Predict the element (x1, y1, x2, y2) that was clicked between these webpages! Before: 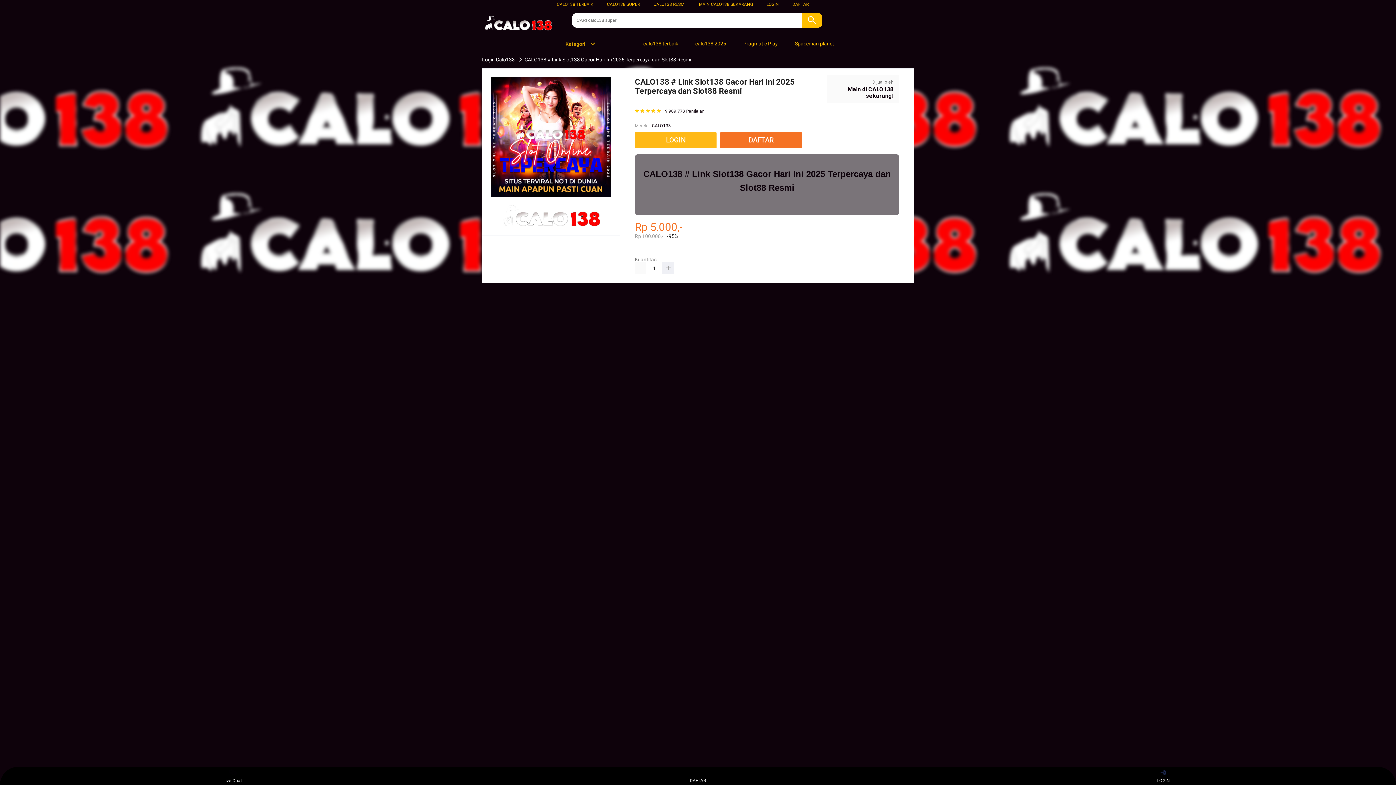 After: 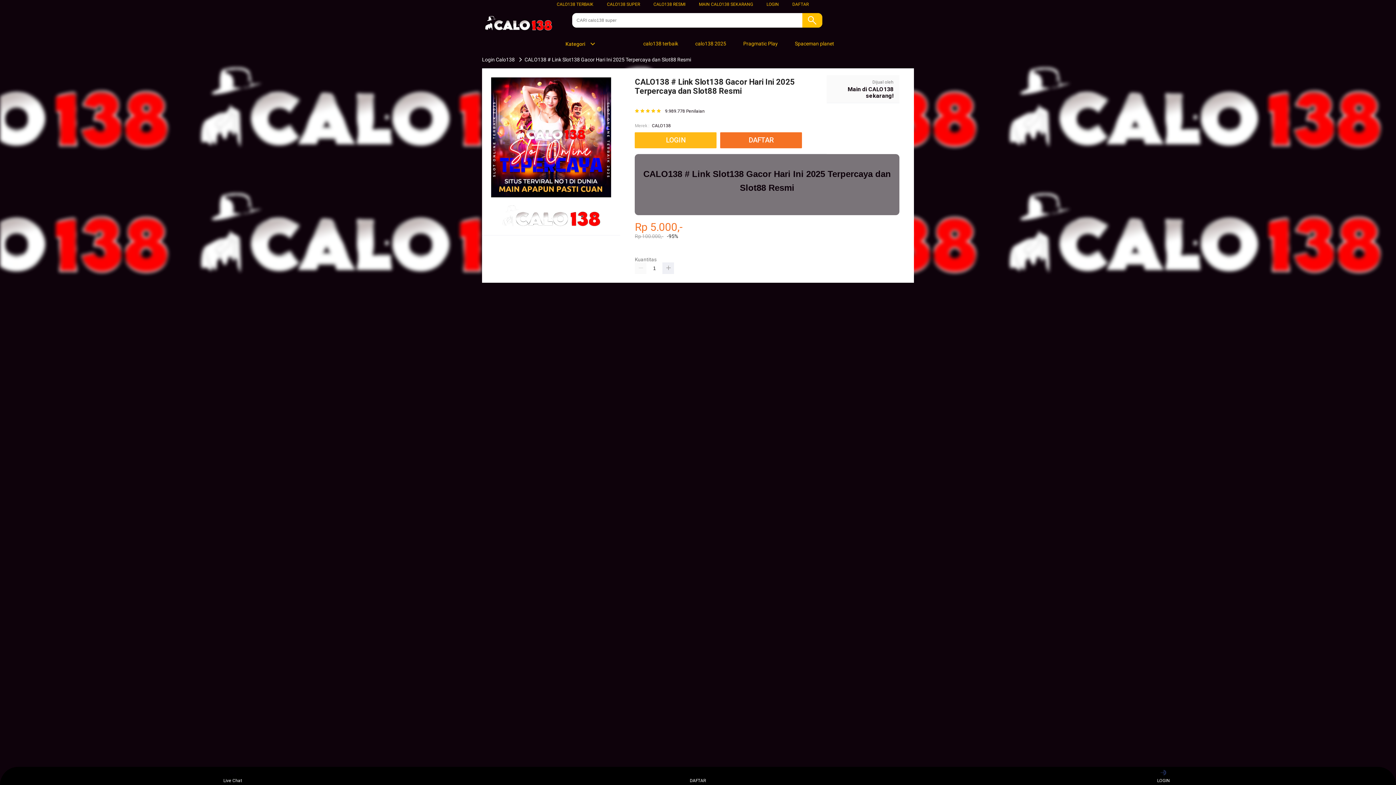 Action: label: CALO138 SUPER bbox: (607, 1, 640, 6)